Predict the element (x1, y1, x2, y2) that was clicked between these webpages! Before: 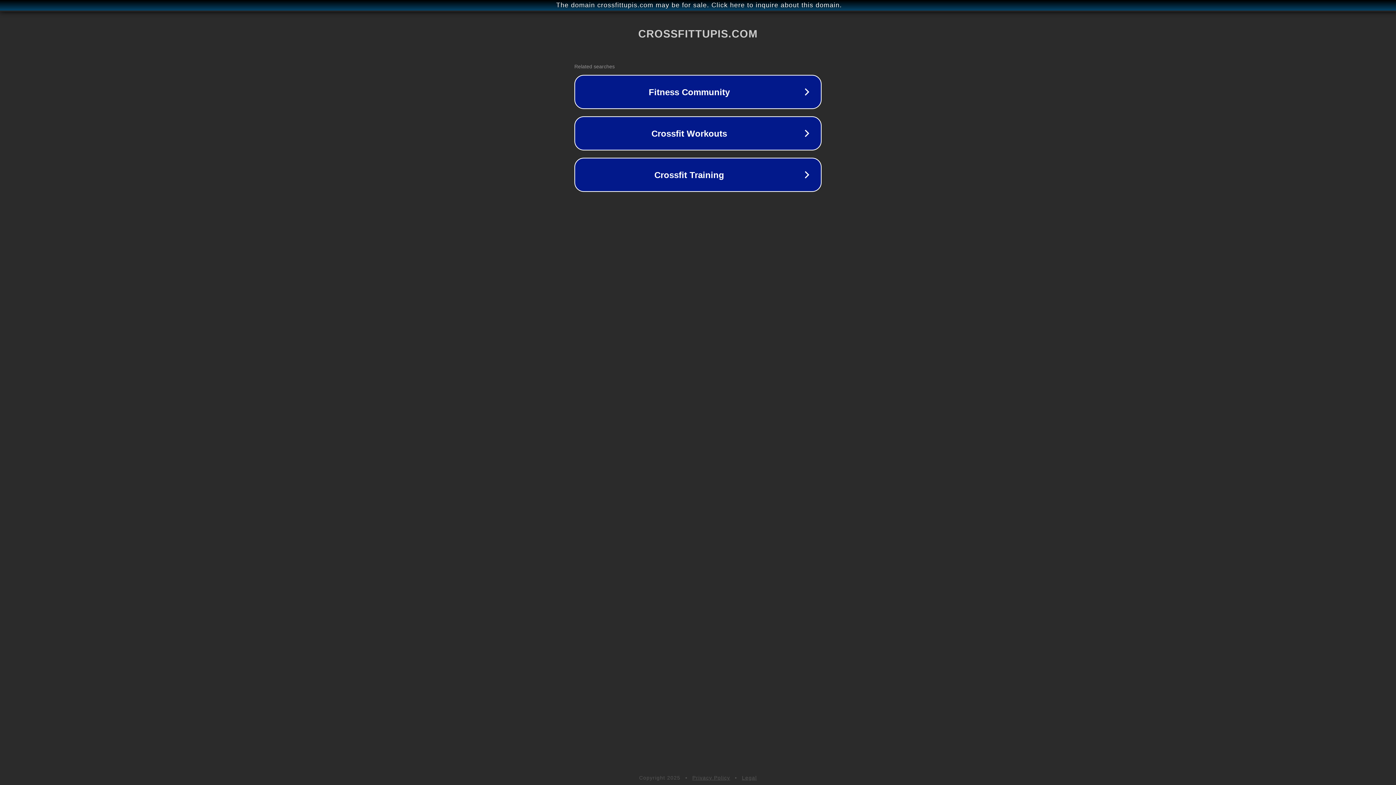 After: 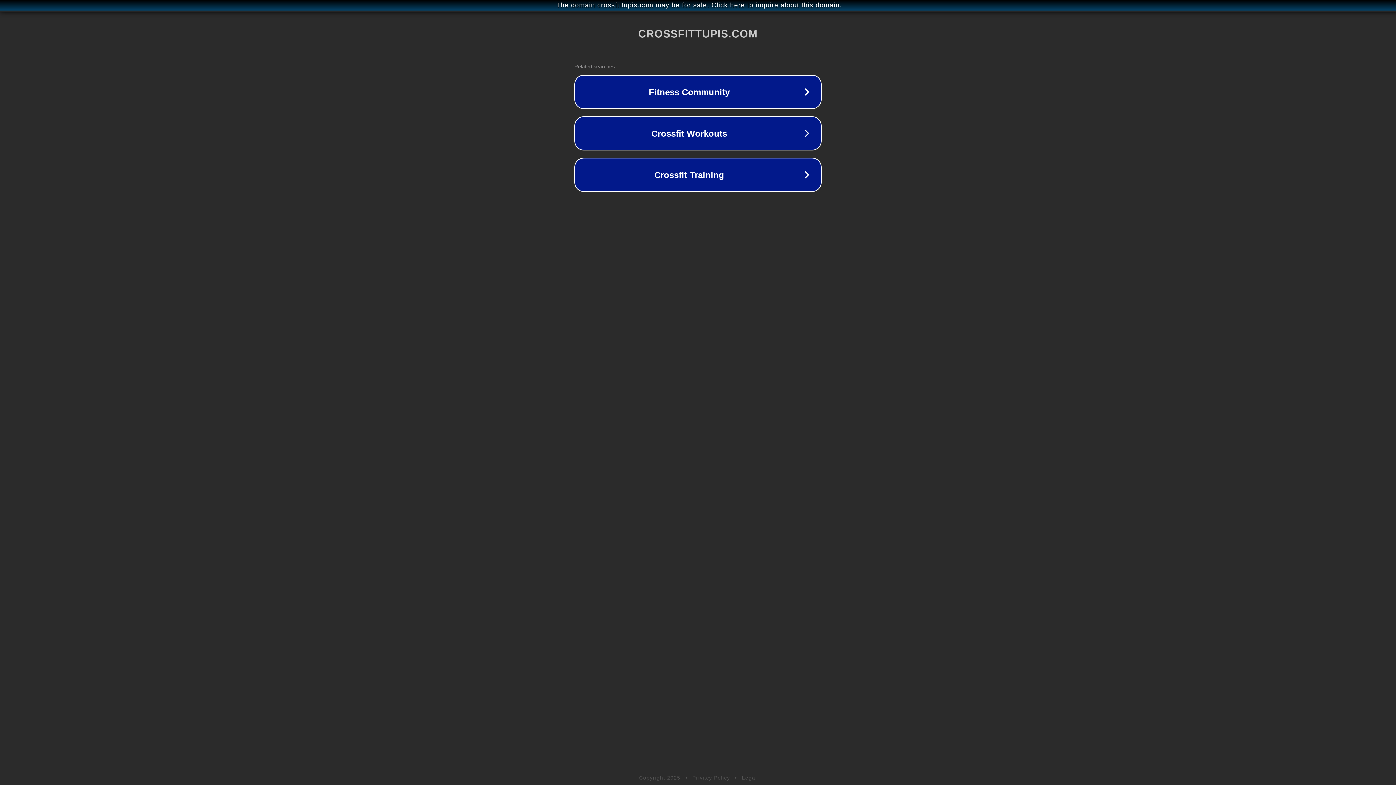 Action: label: Legal bbox: (742, 775, 757, 781)